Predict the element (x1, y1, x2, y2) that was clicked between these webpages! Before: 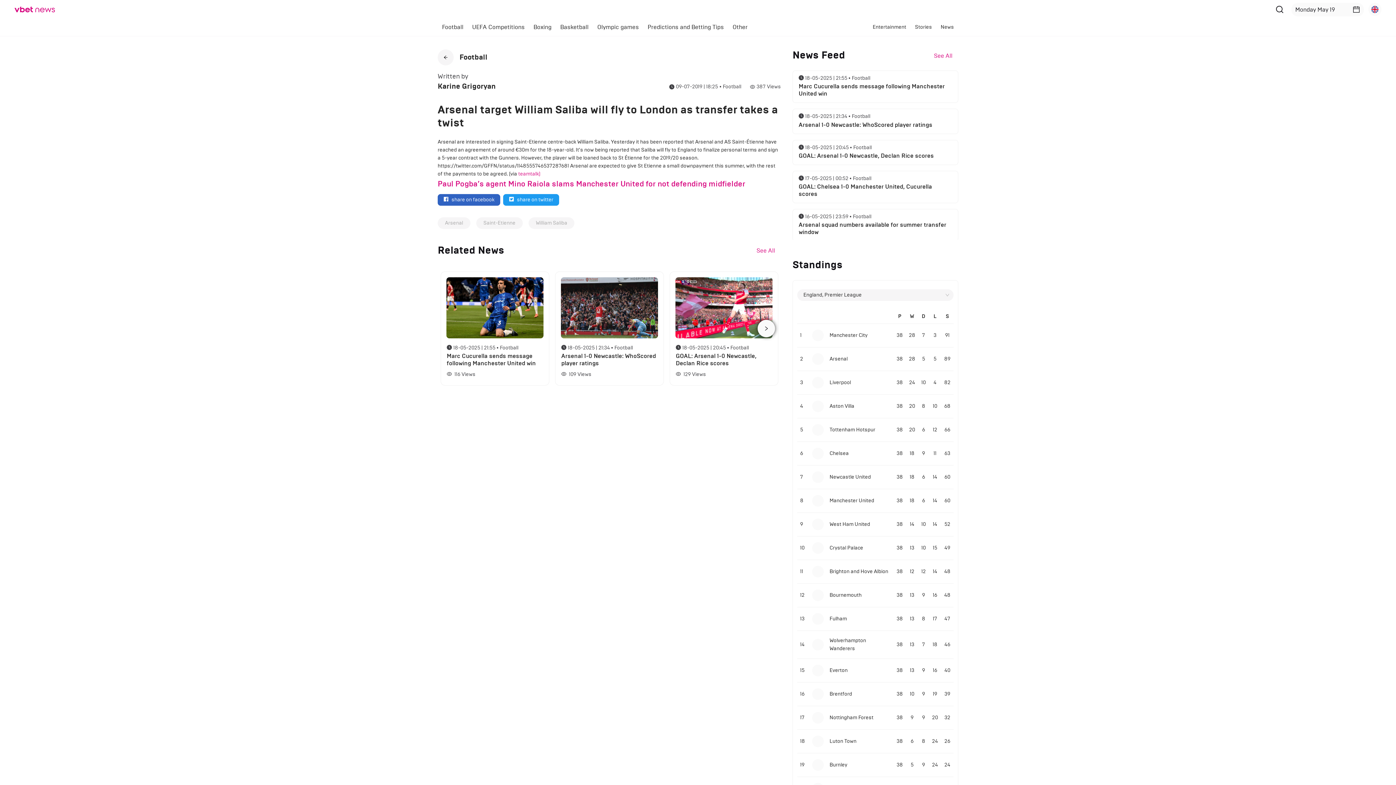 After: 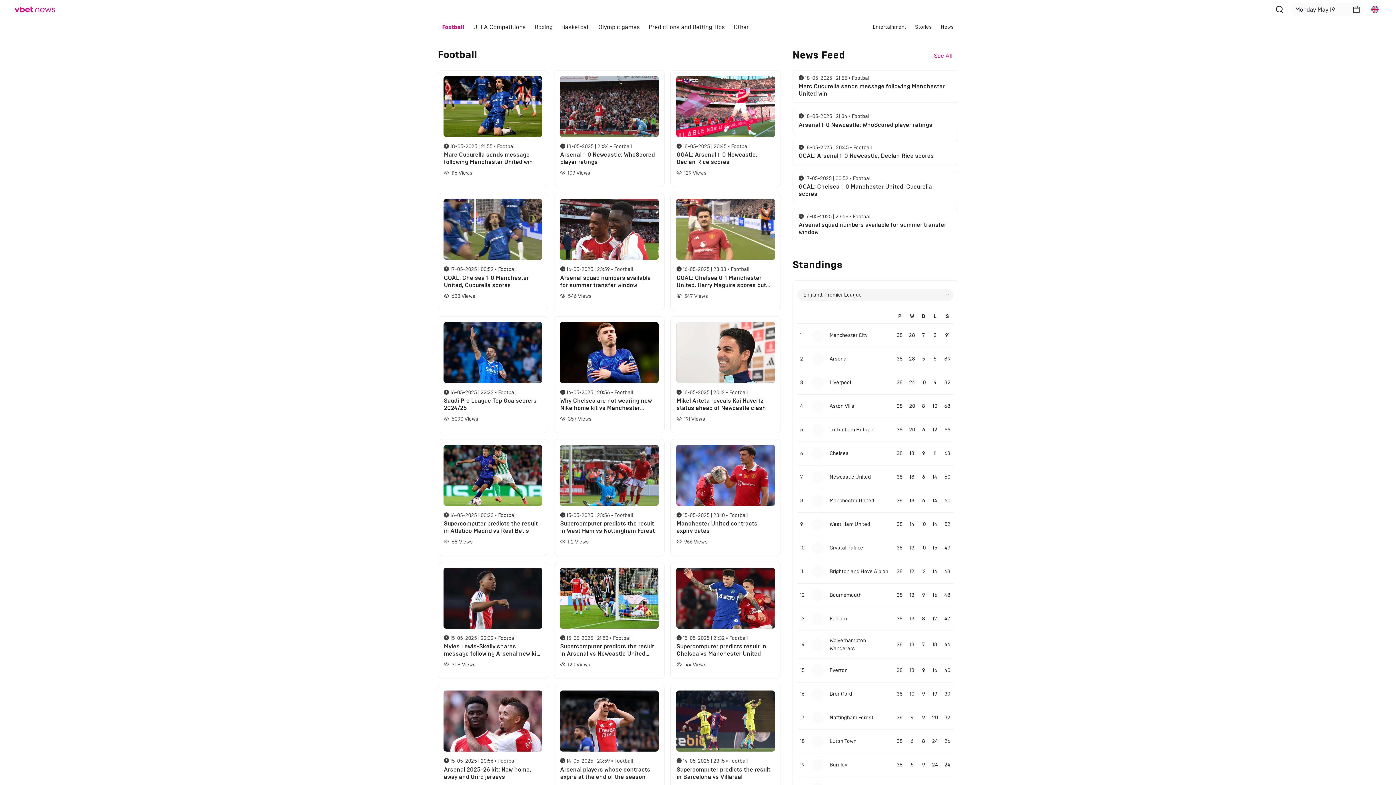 Action: bbox: (928, 49, 958, 60) label: See All